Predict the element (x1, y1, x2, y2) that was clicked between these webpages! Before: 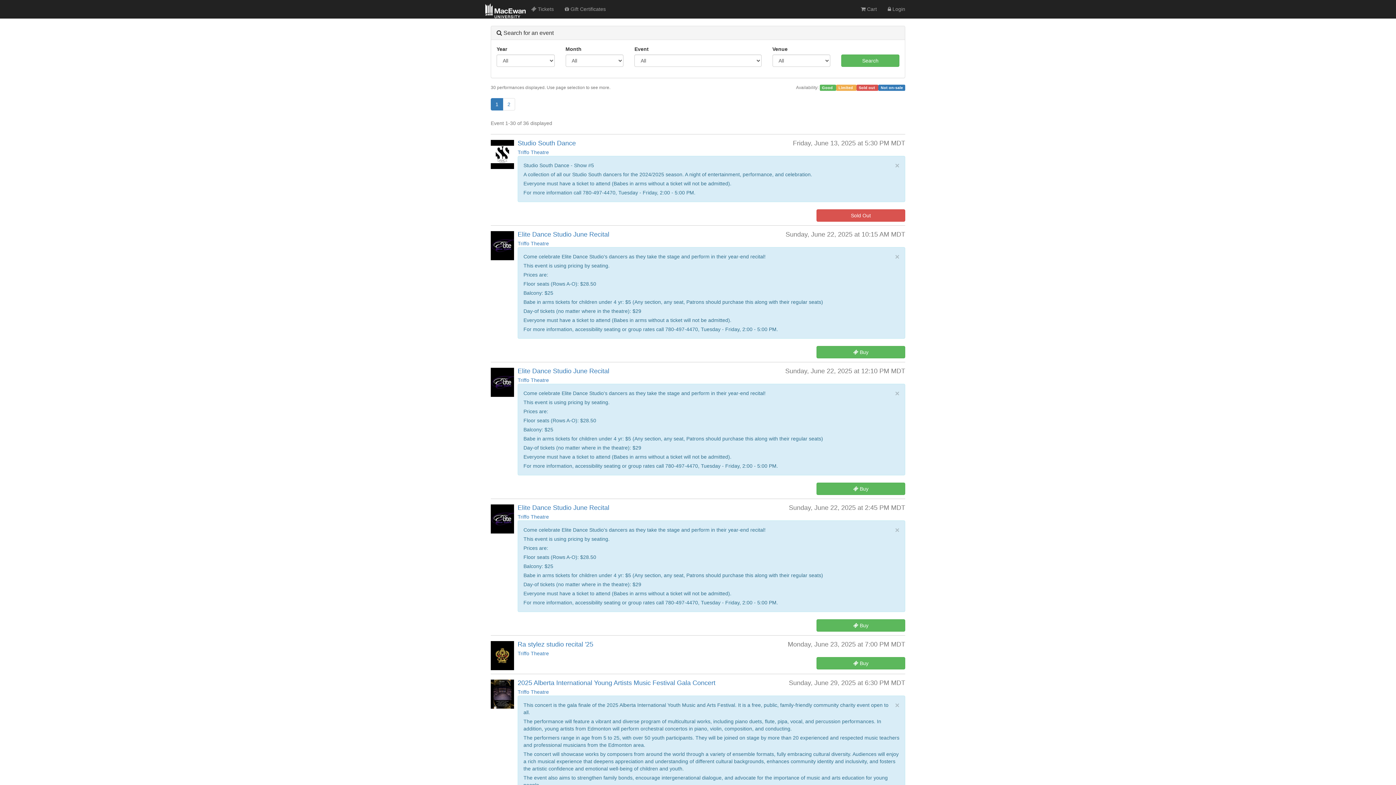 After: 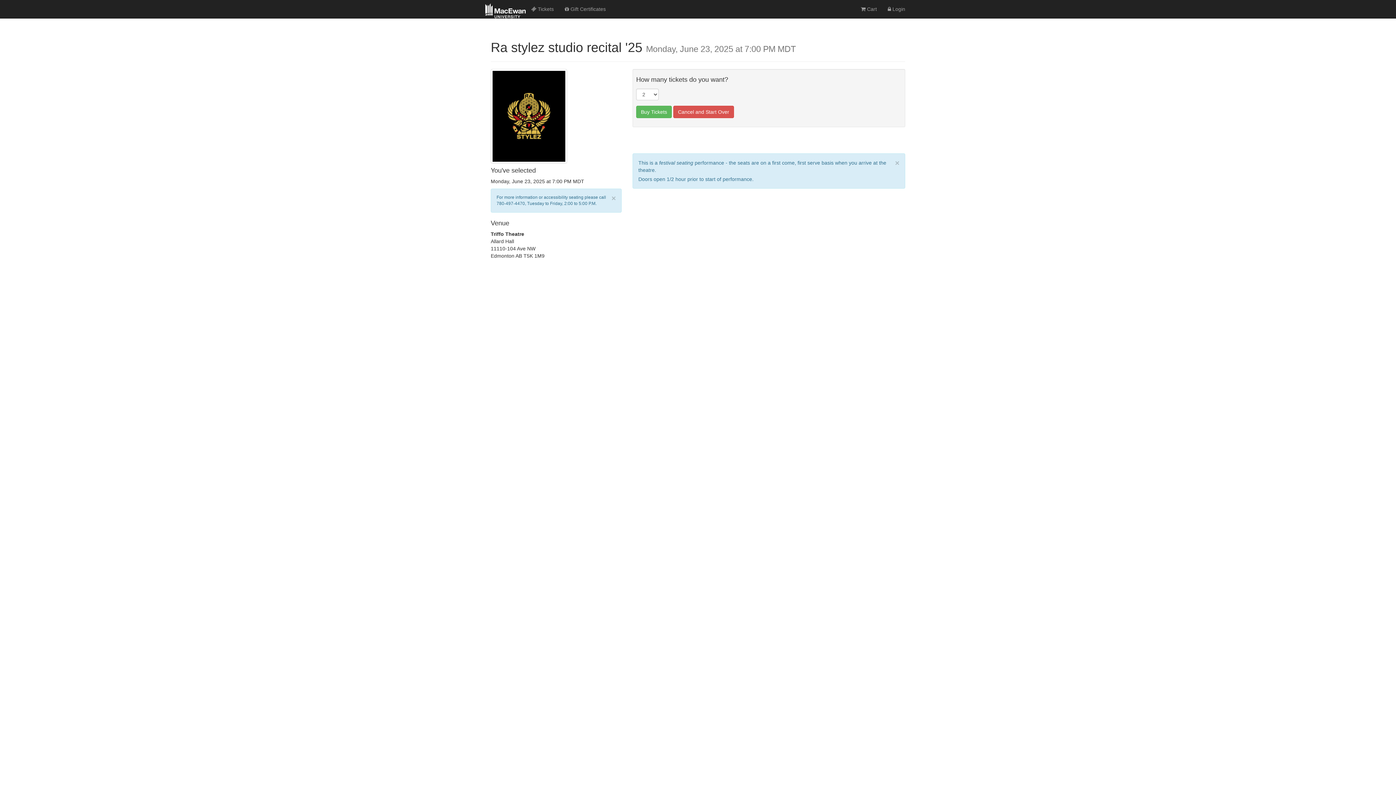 Action: label:  Buy bbox: (816, 657, 905, 669)